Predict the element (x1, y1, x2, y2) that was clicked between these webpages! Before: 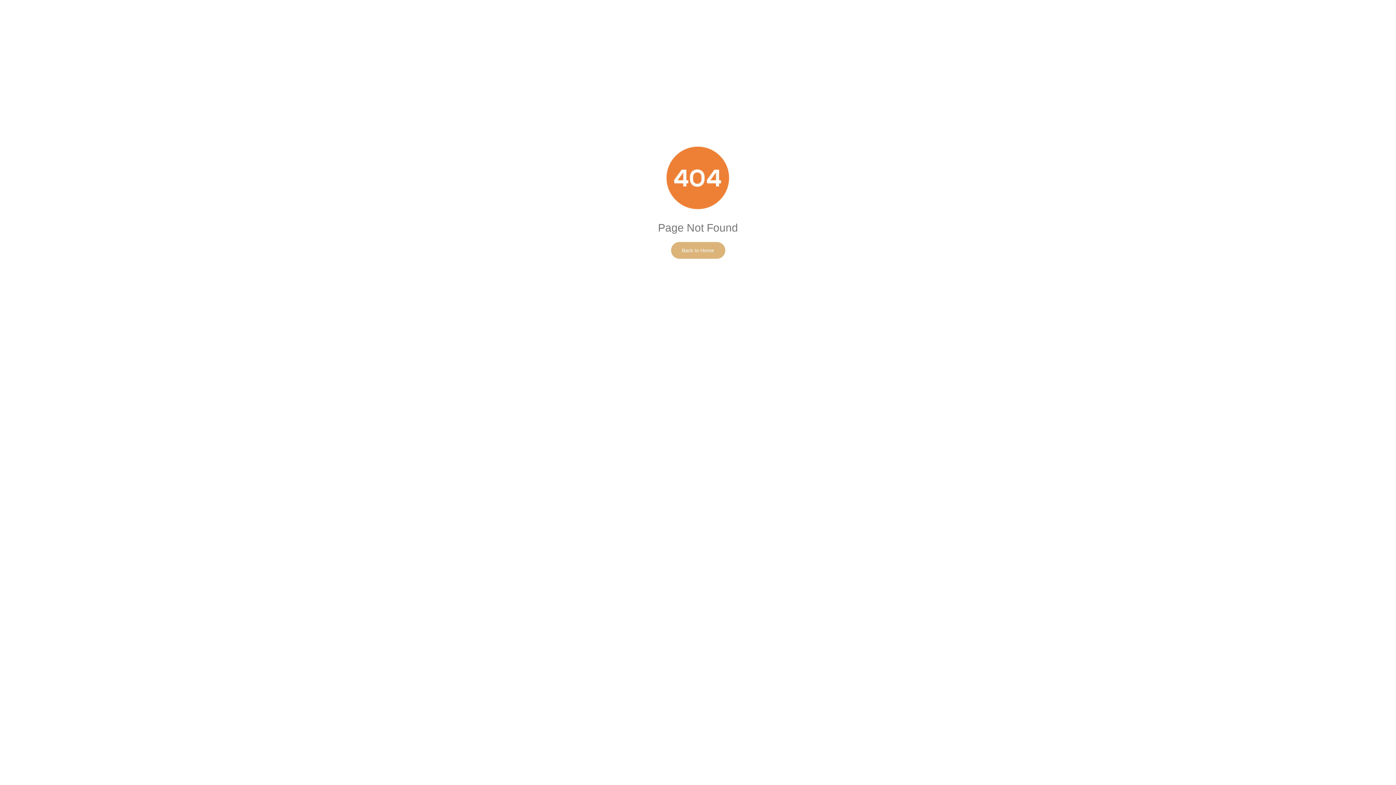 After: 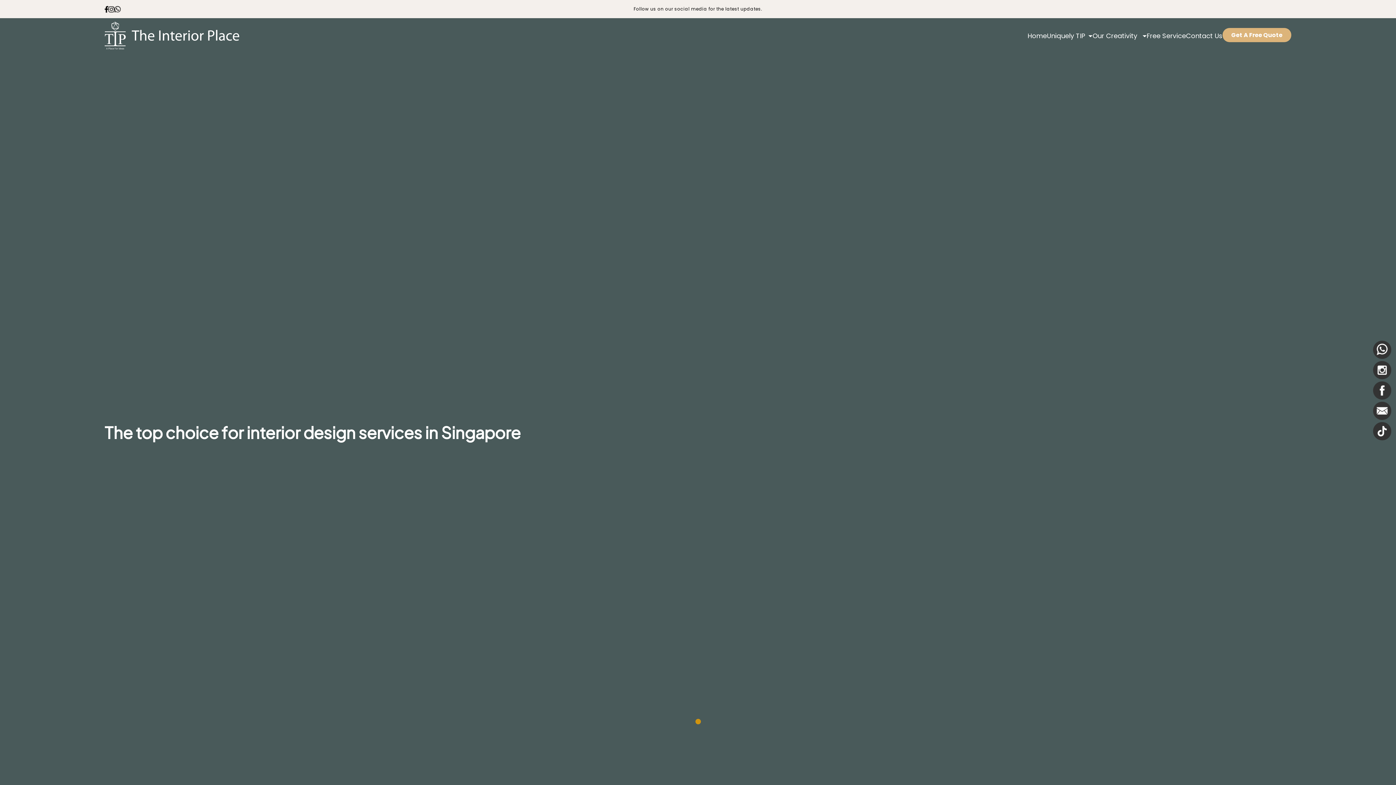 Action: bbox: (671, 242, 725, 258) label: Back to Home